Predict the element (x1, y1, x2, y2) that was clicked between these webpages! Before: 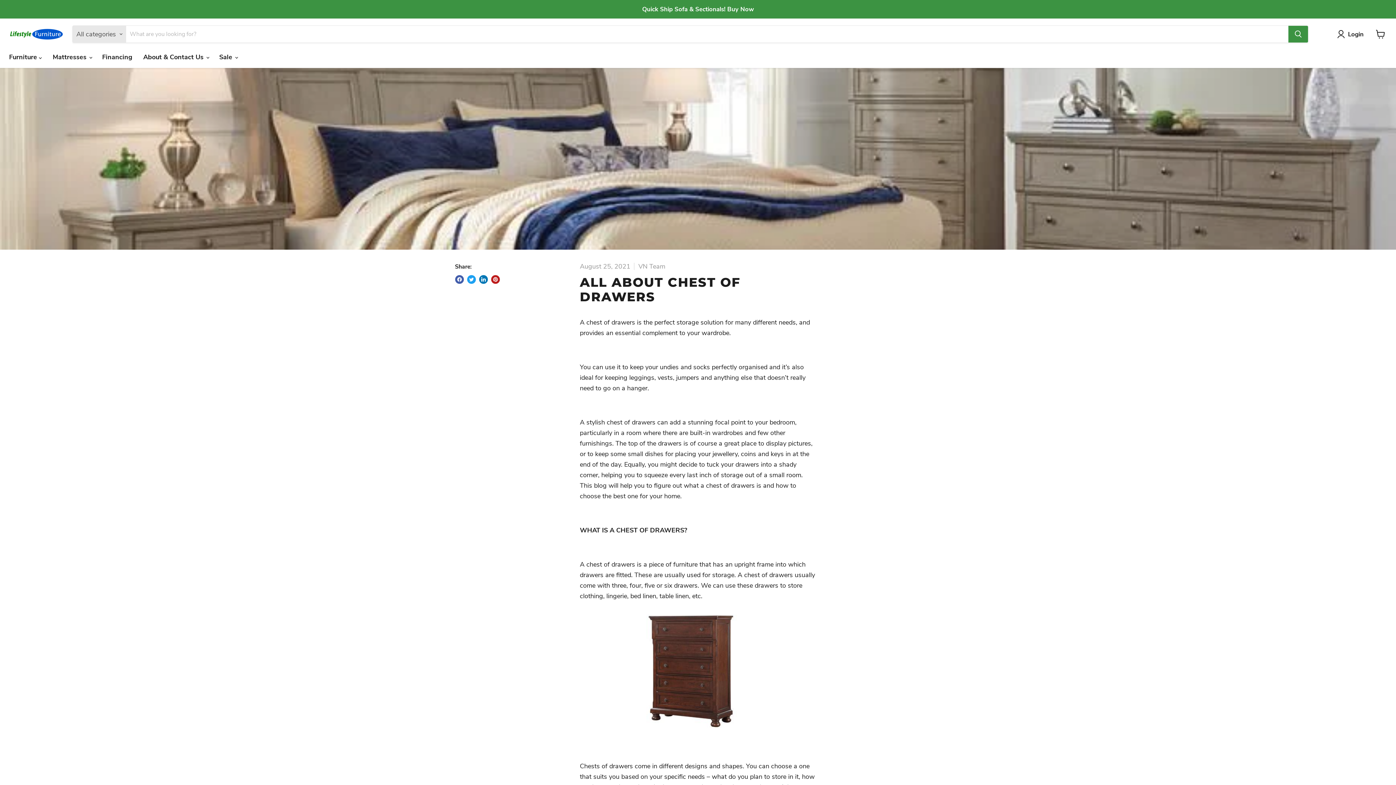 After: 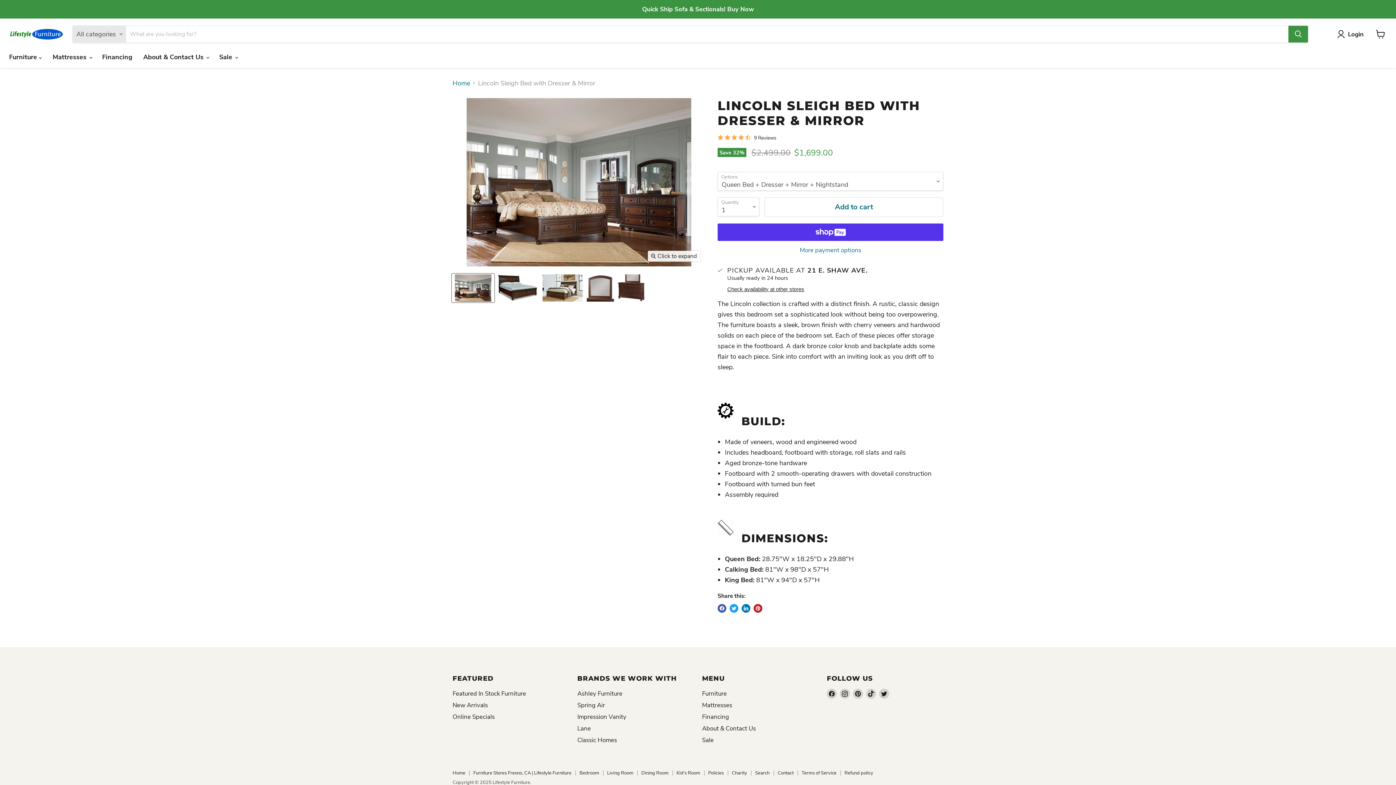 Action: bbox: (634, 727, 747, 736)